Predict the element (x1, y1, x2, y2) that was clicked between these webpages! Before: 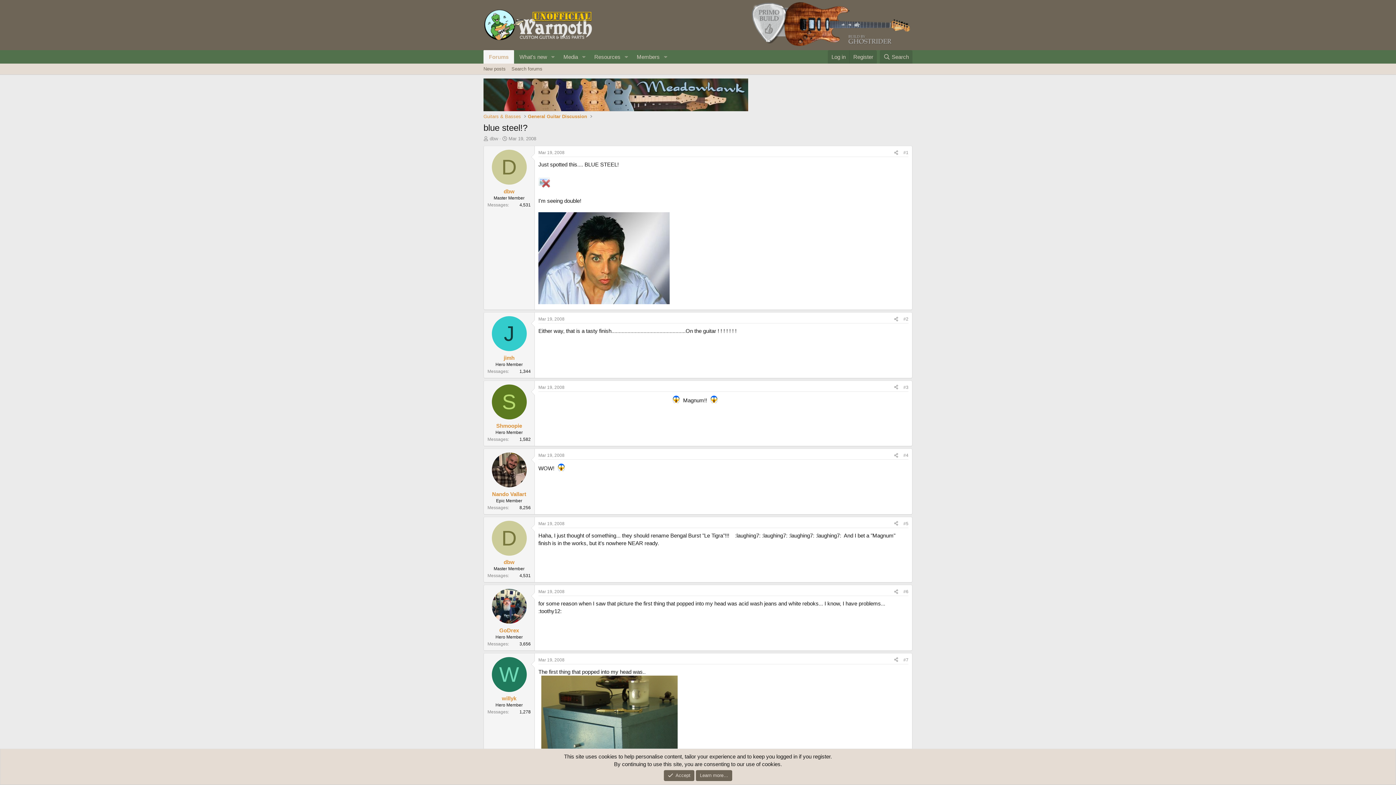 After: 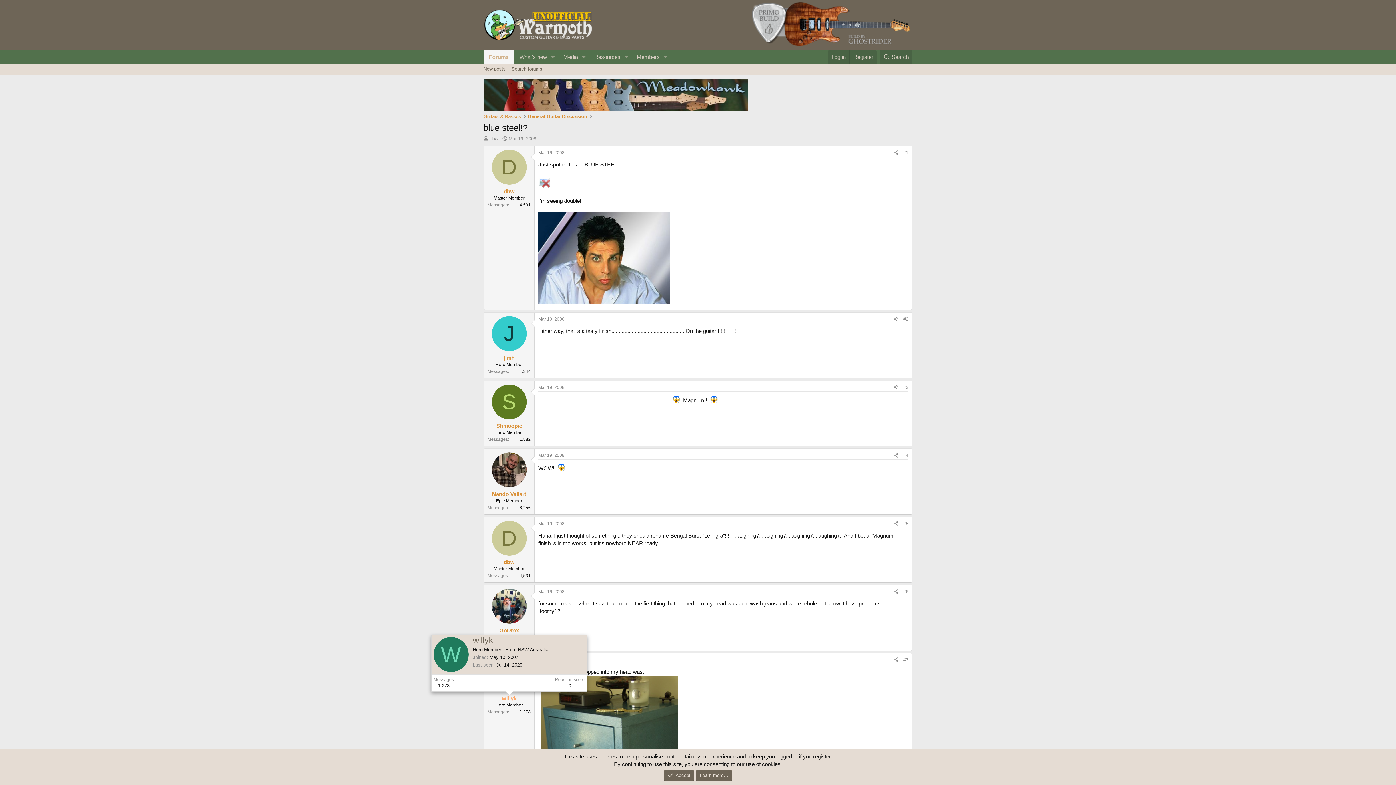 Action: bbox: (502, 695, 516, 701) label: willyk